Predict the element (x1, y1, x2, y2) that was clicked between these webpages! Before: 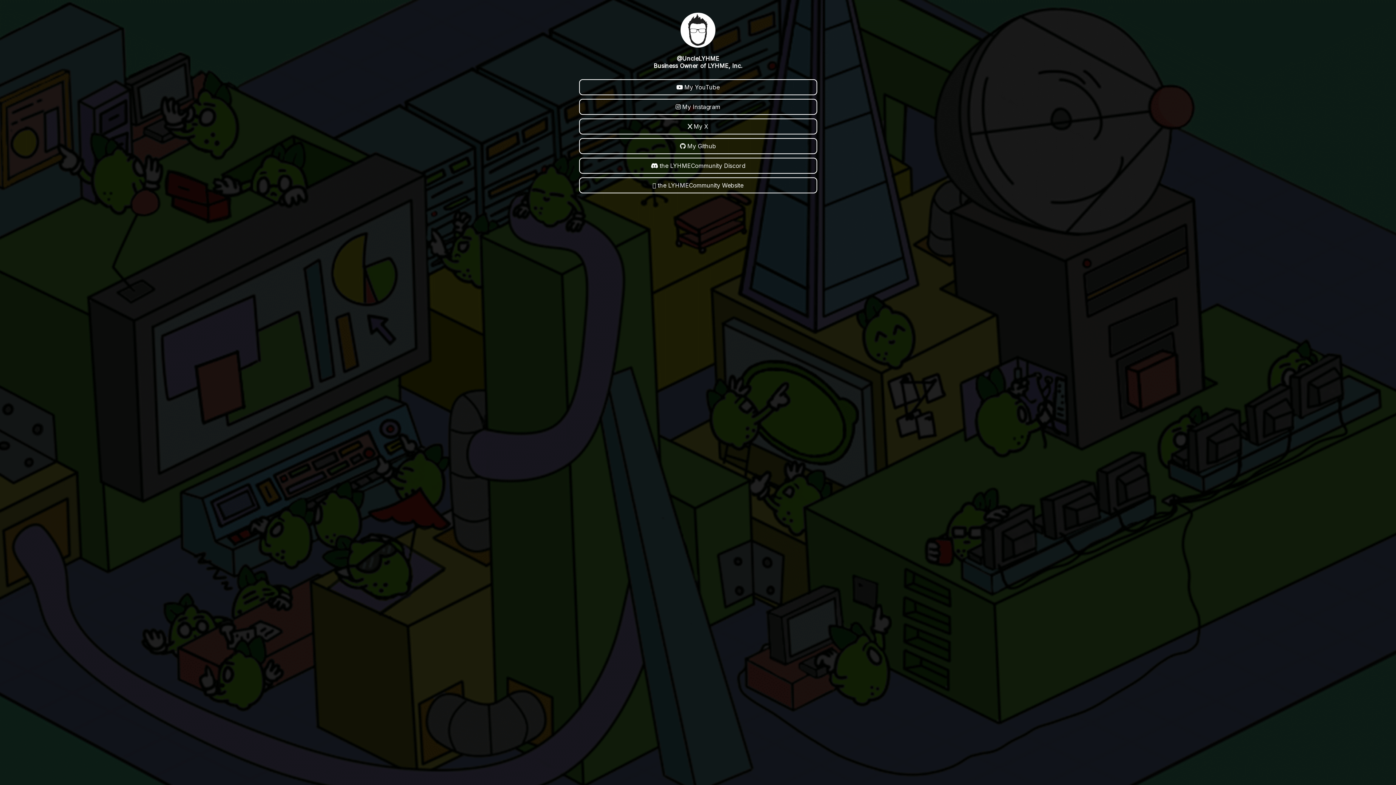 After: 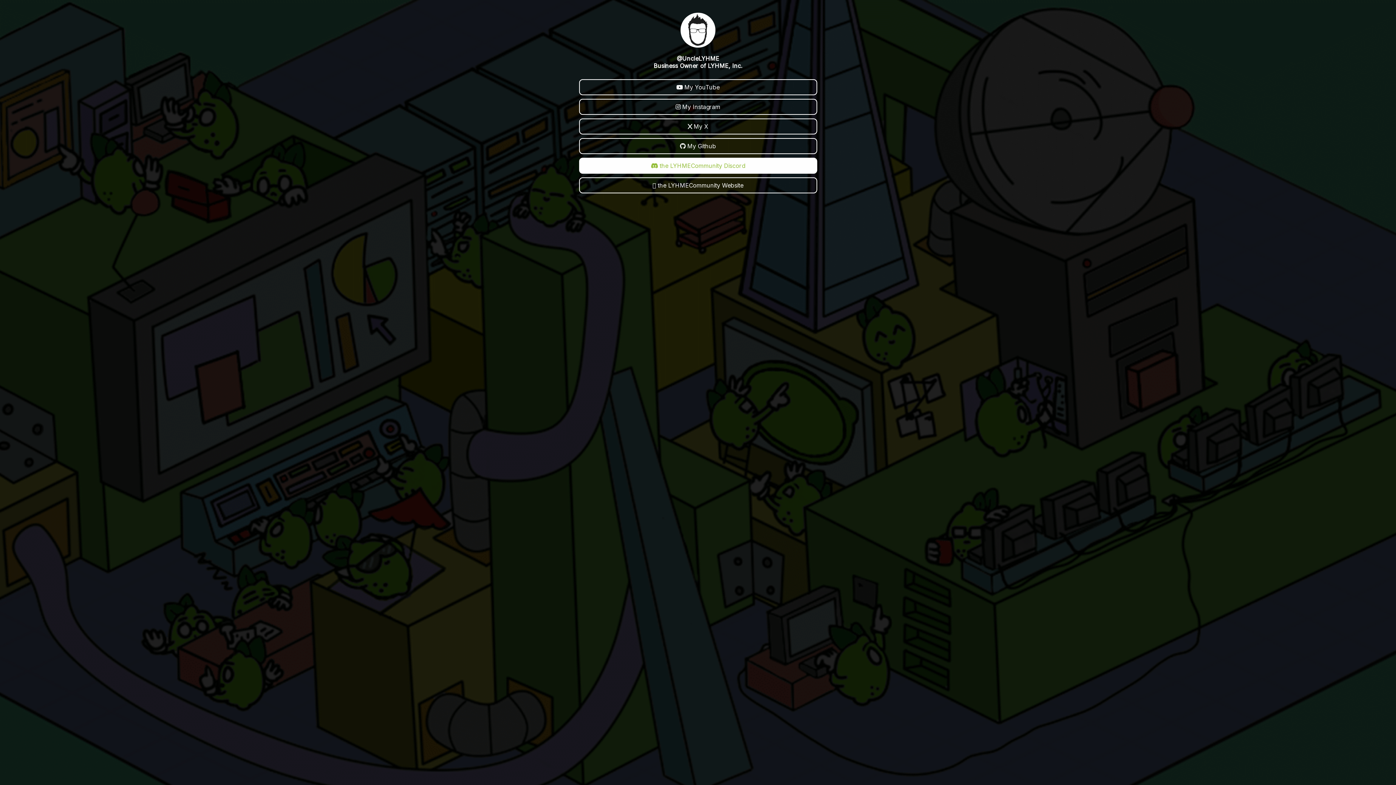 Action: label:  the LYHMECommunity Discord bbox: (579, 157, 817, 173)